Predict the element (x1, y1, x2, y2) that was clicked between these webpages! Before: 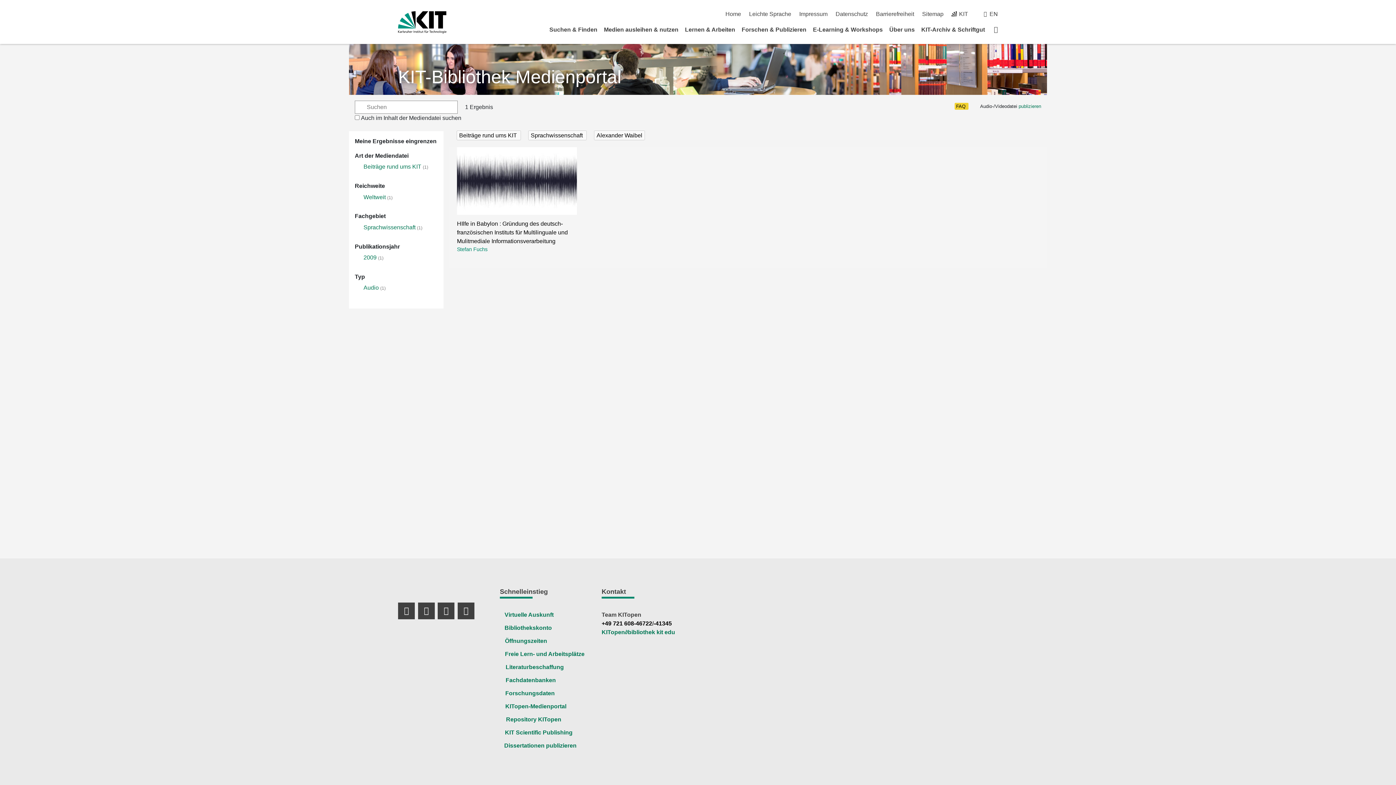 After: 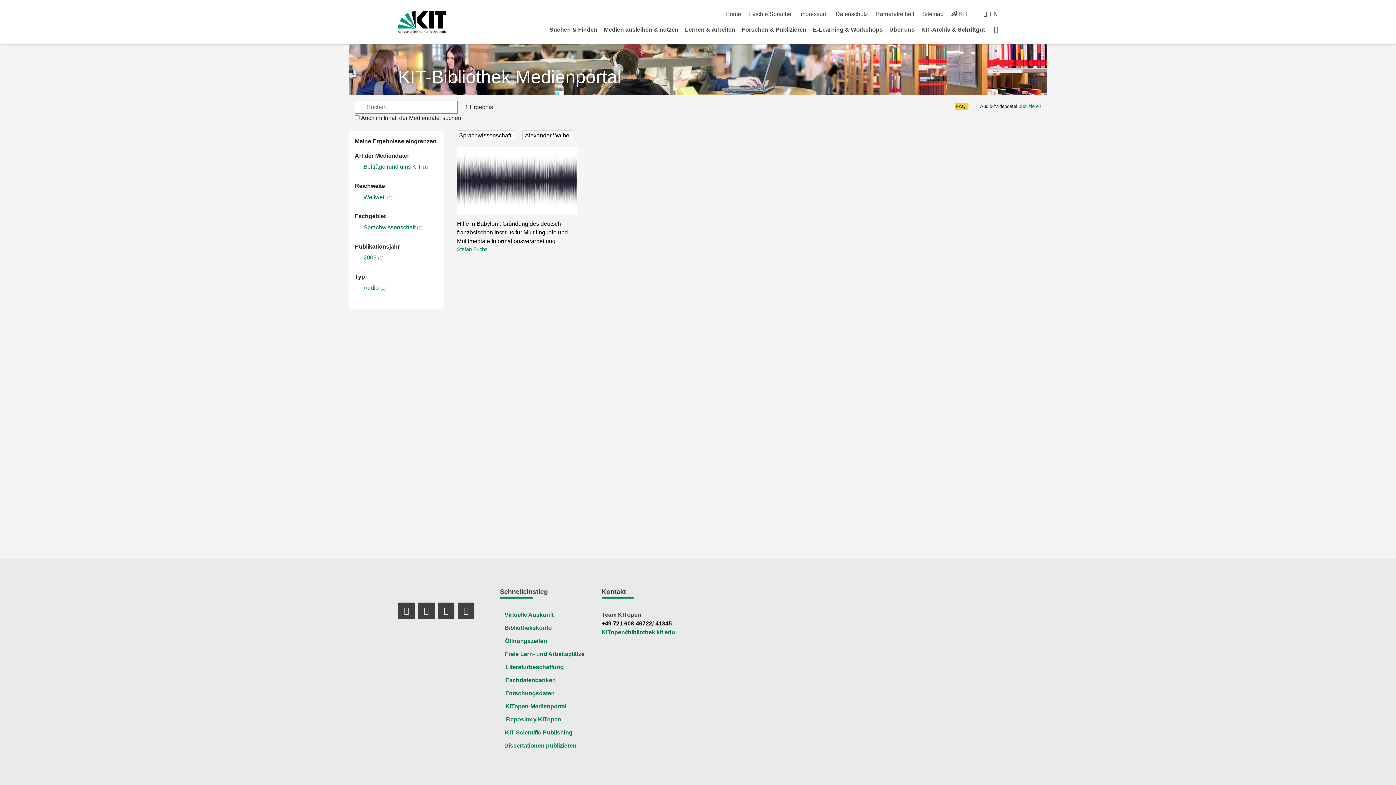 Action: label: Beiträge rund ums KIT  bbox: (456, 130, 521, 140)